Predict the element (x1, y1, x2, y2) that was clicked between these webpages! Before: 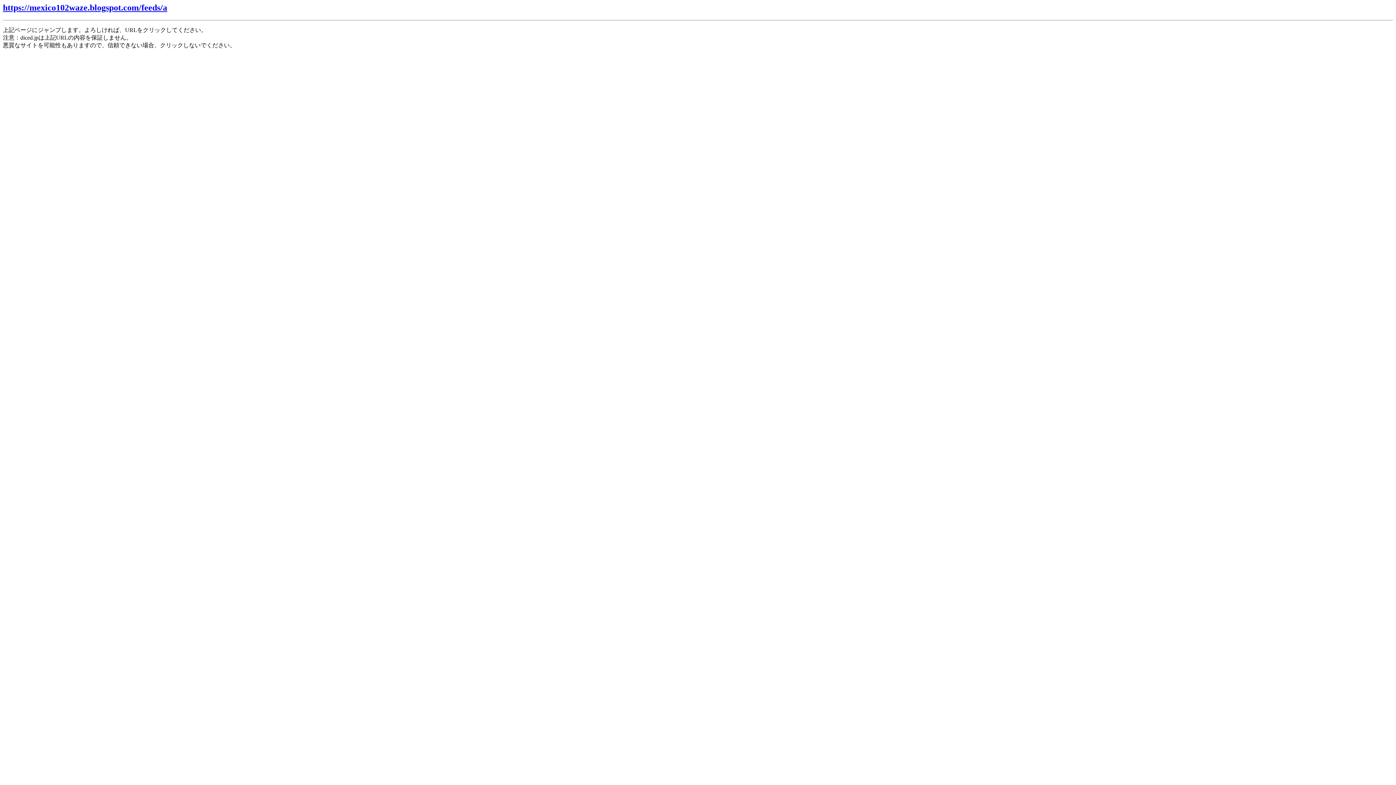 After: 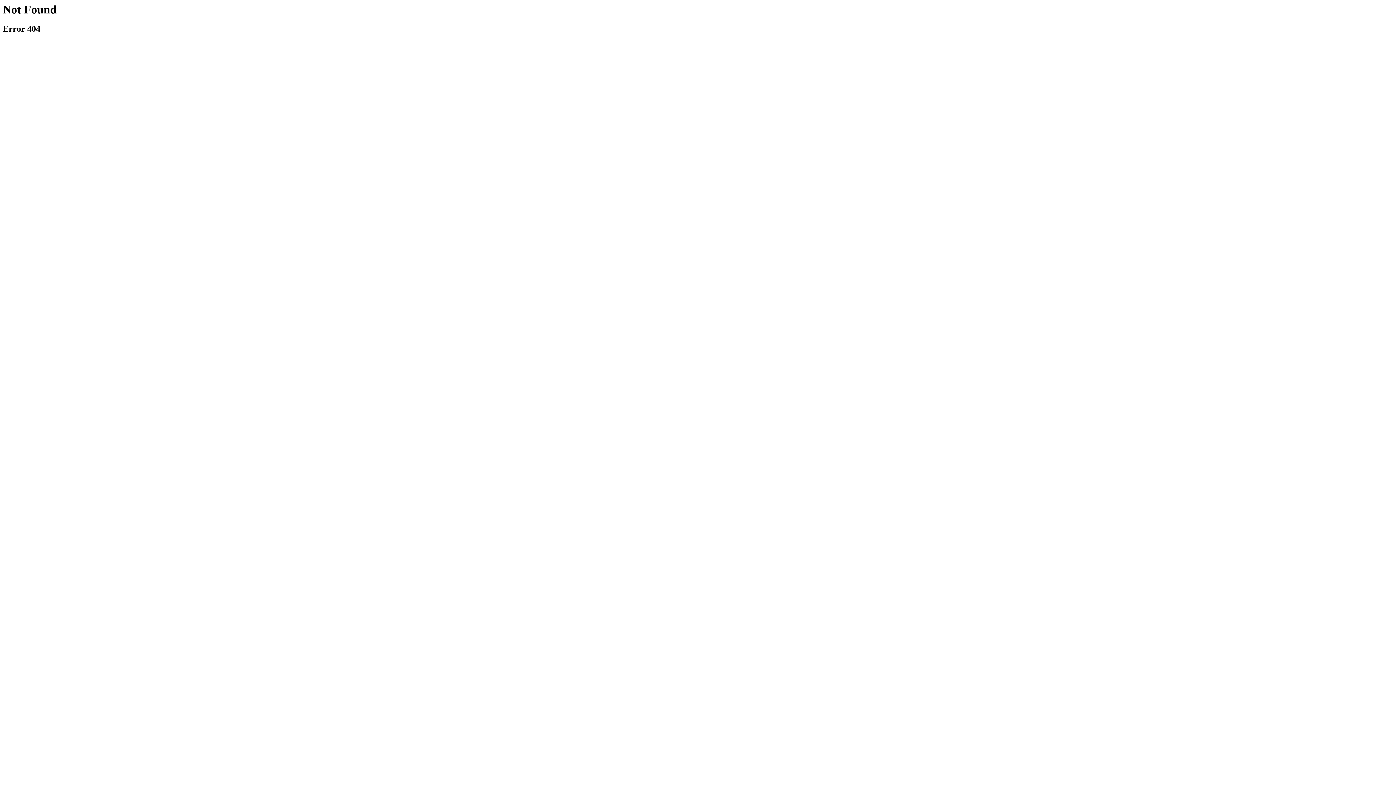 Action: label: https://mexico102waze.blogspot.com/feeds/a bbox: (2, 2, 167, 12)